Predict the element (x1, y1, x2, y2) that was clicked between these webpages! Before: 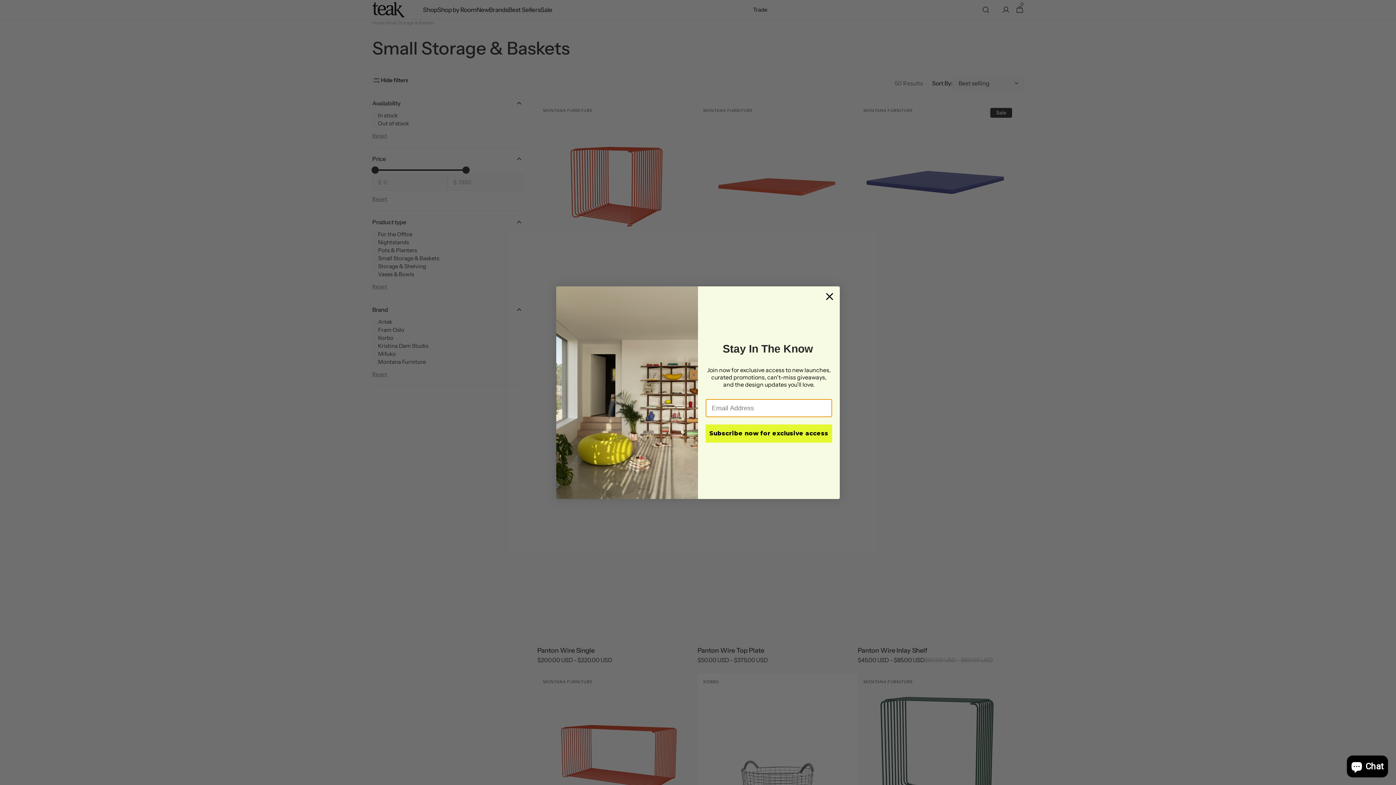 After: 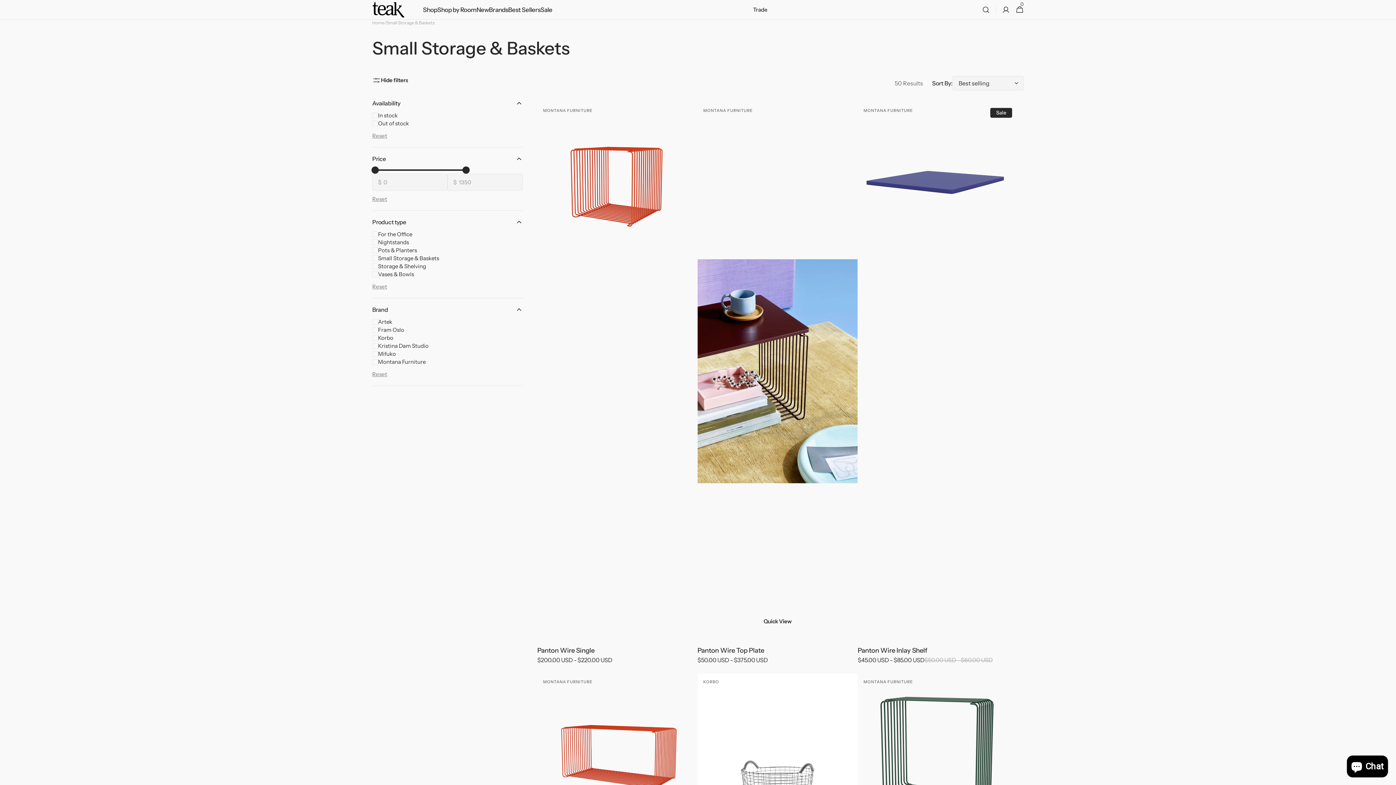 Action: label: Close dialog bbox: (822, 318, 837, 333)